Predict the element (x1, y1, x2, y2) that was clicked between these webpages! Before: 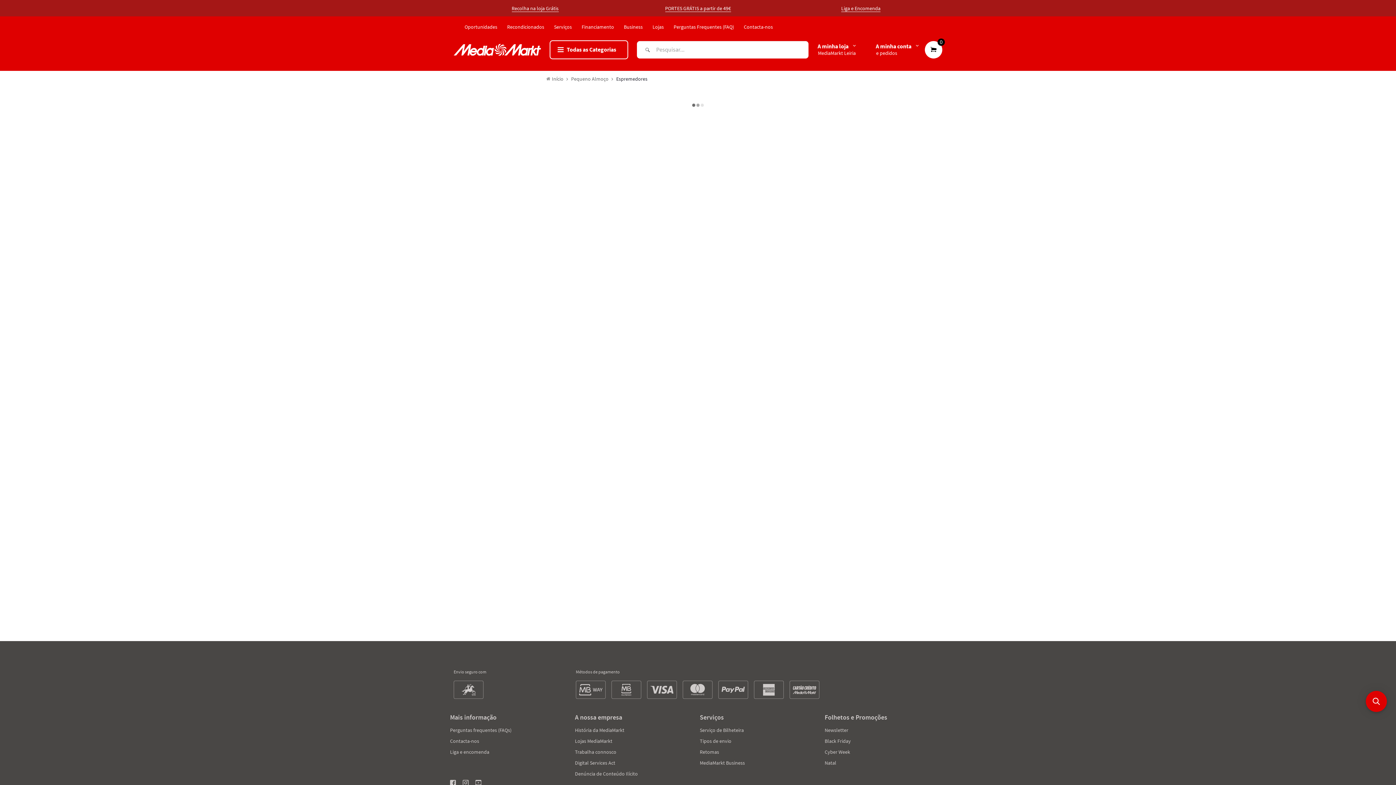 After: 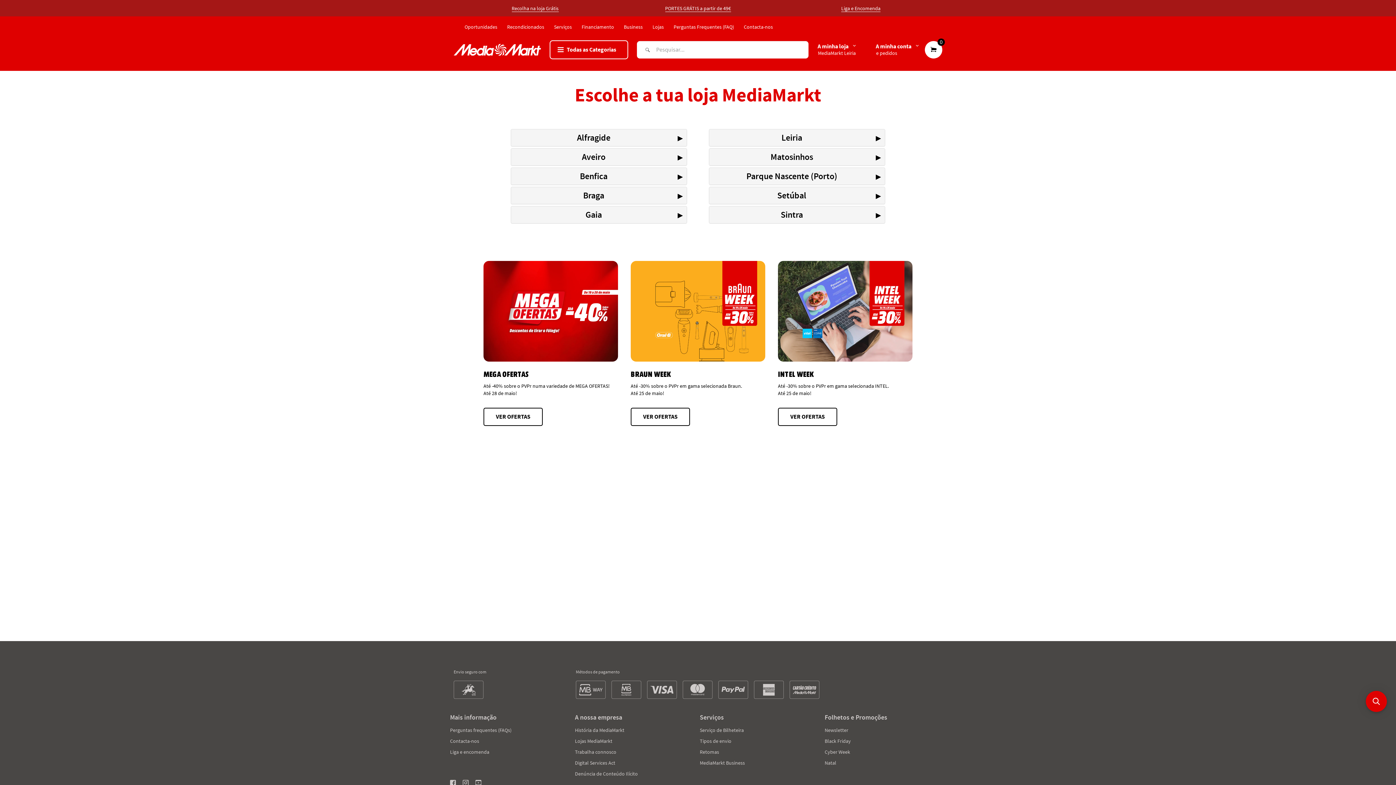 Action: bbox: (575, 738, 638, 744) label: Lojas MediaMarkt